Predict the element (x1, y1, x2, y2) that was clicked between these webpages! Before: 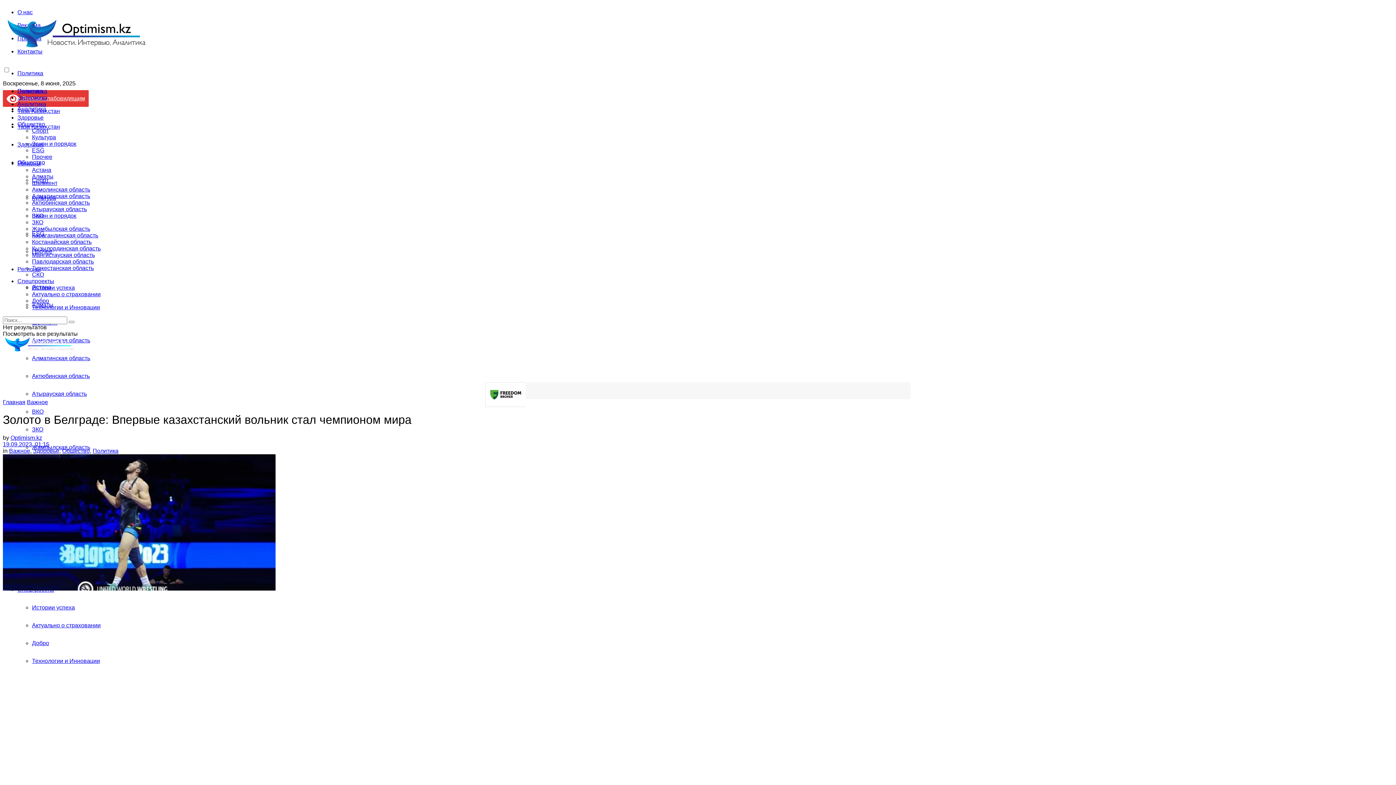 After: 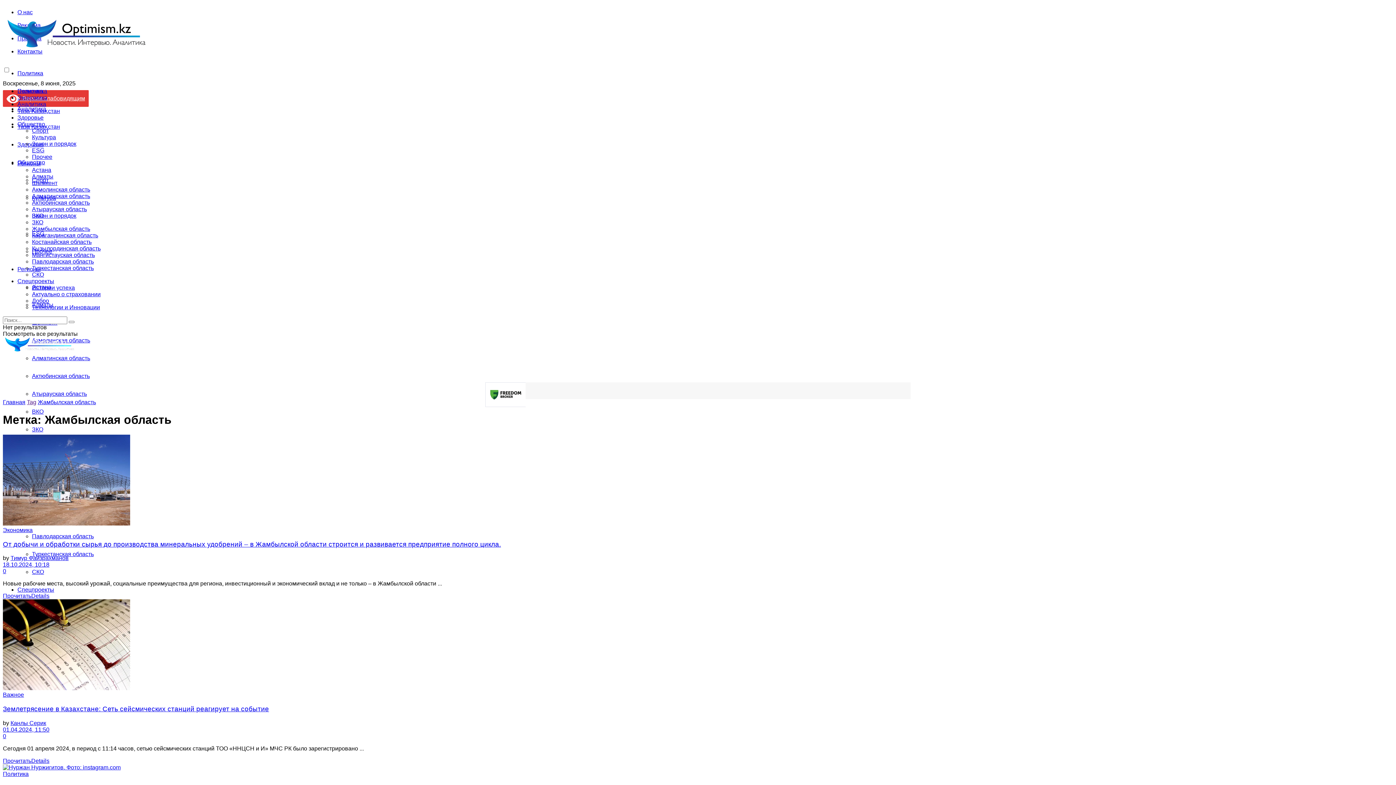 Action: label: Жамбылская область bbox: (32, 444, 90, 450)